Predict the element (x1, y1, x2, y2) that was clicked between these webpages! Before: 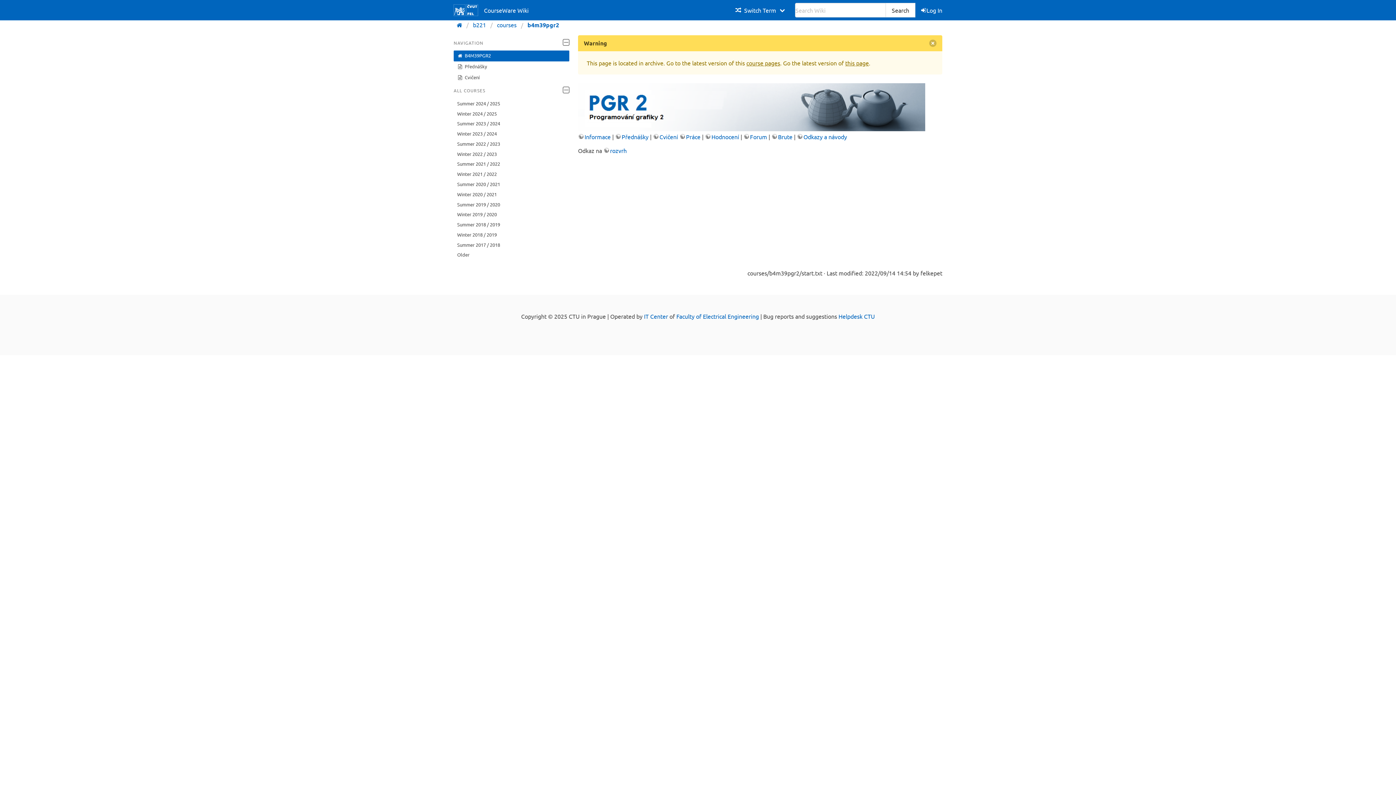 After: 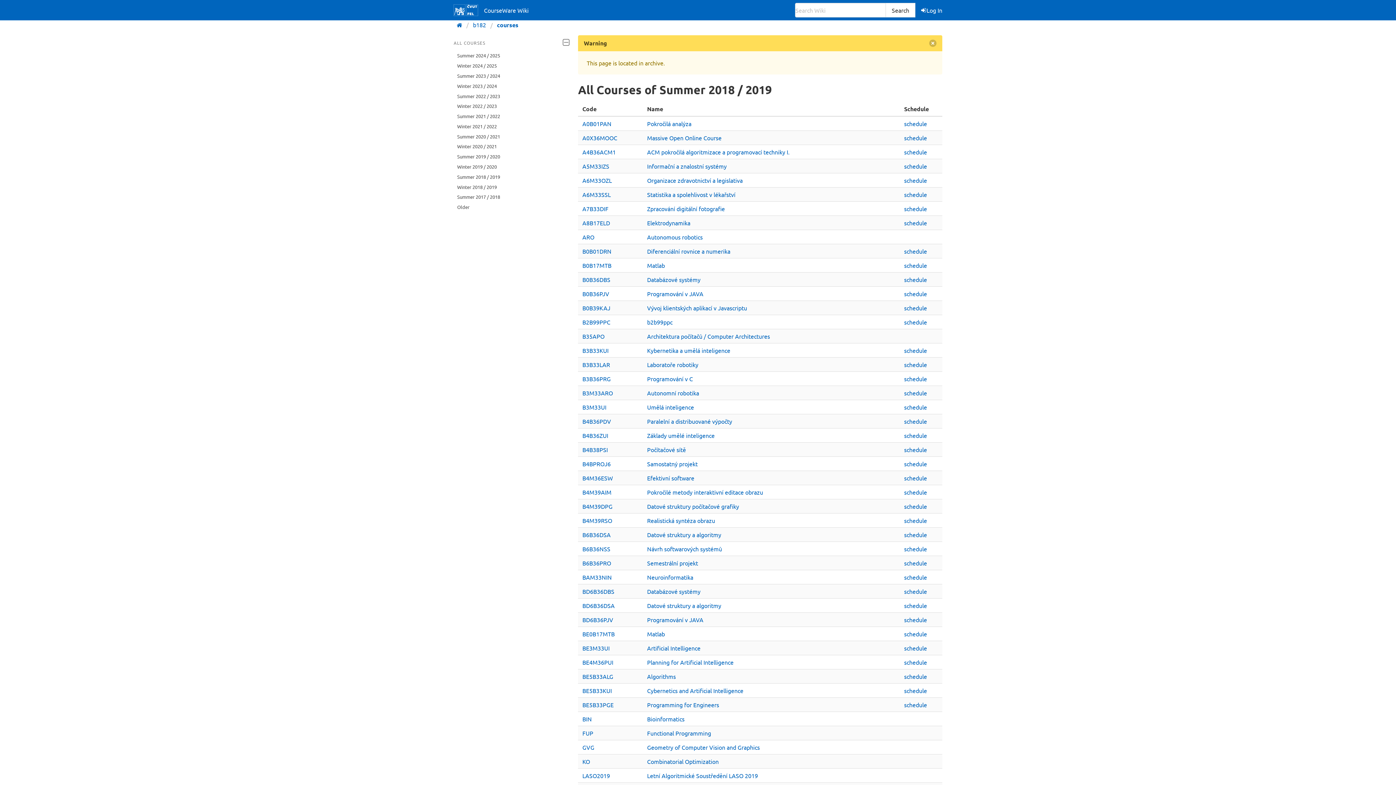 Action: bbox: (453, 219, 569, 229) label: Summer 2018 / 2019